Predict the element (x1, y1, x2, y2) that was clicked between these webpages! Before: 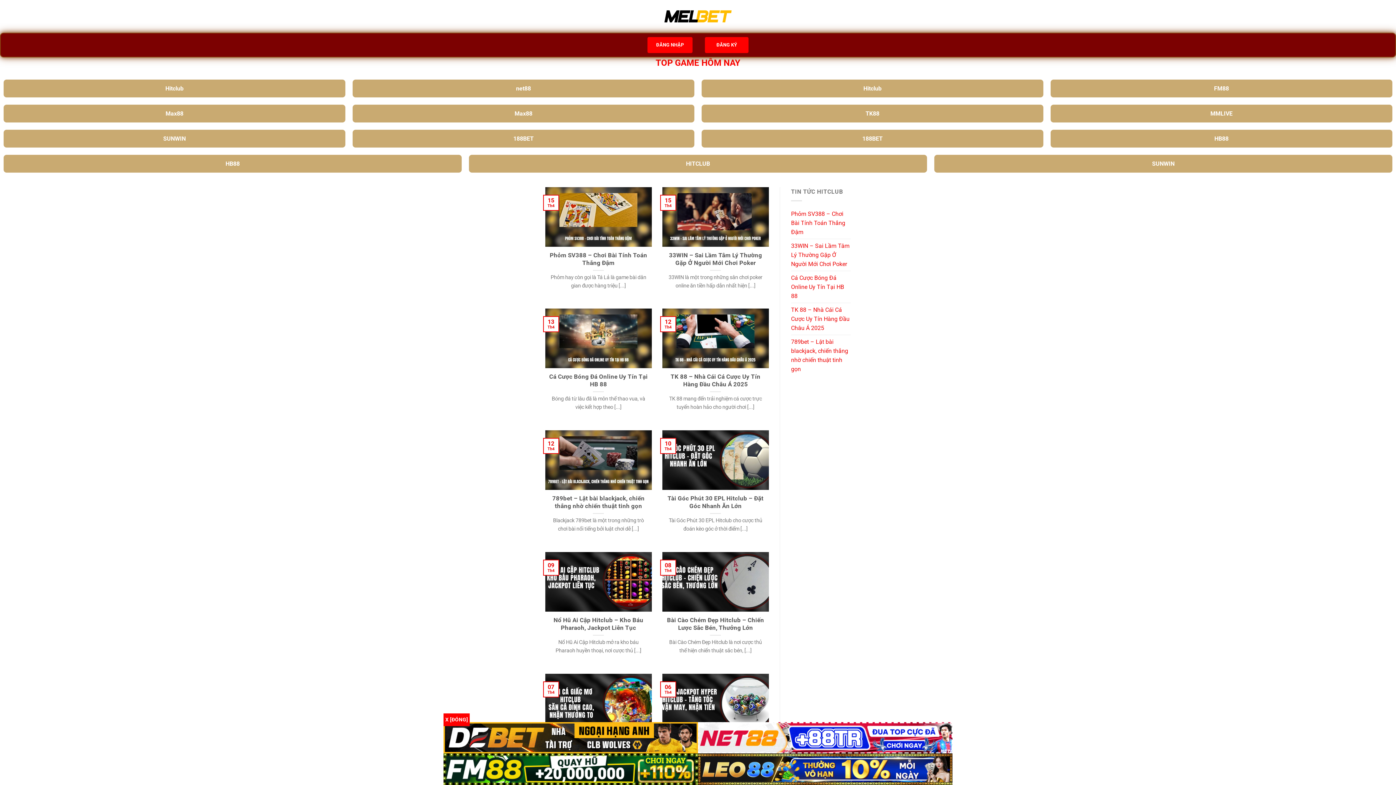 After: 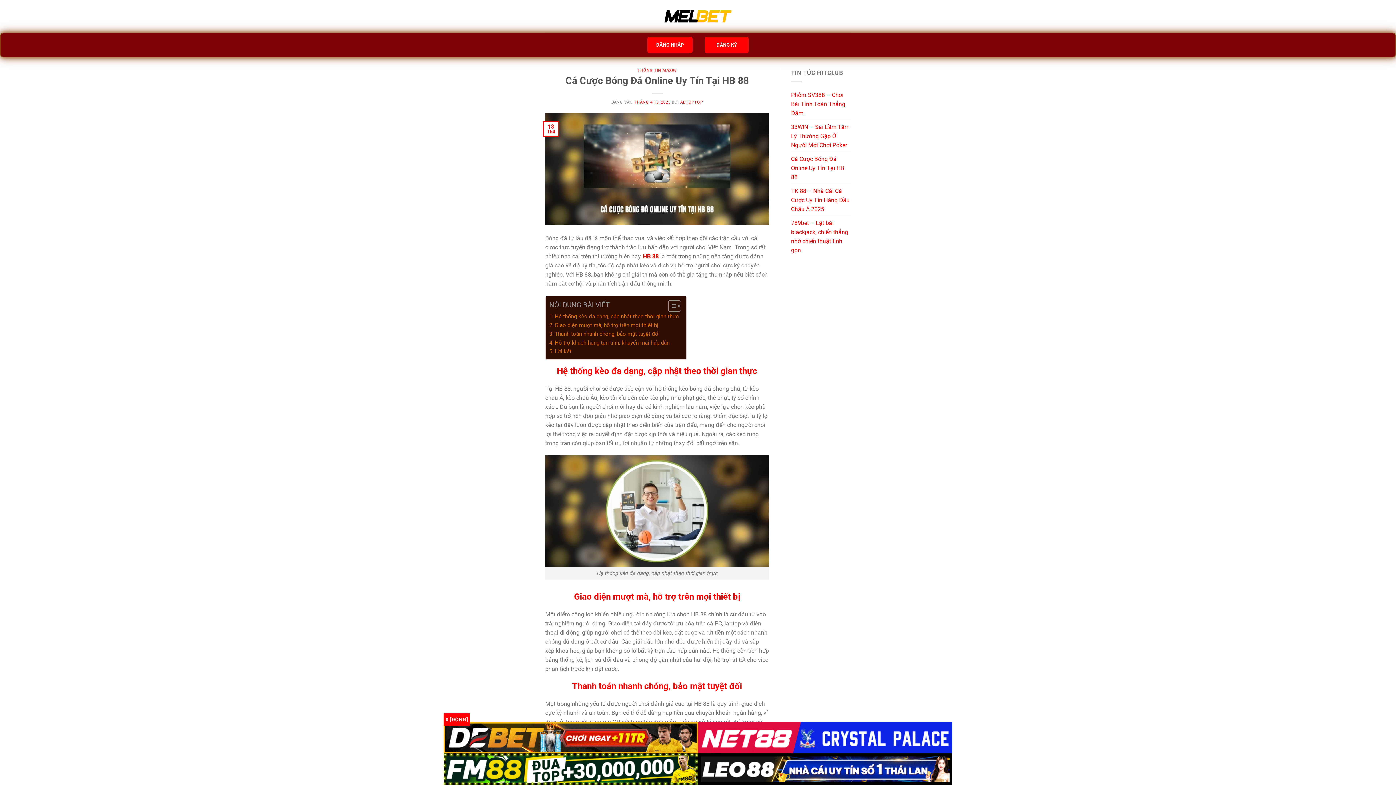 Action: bbox: (549, 373, 648, 388) label: Cá Cược Bóng Đá Online Uy Tín Tại HB 88